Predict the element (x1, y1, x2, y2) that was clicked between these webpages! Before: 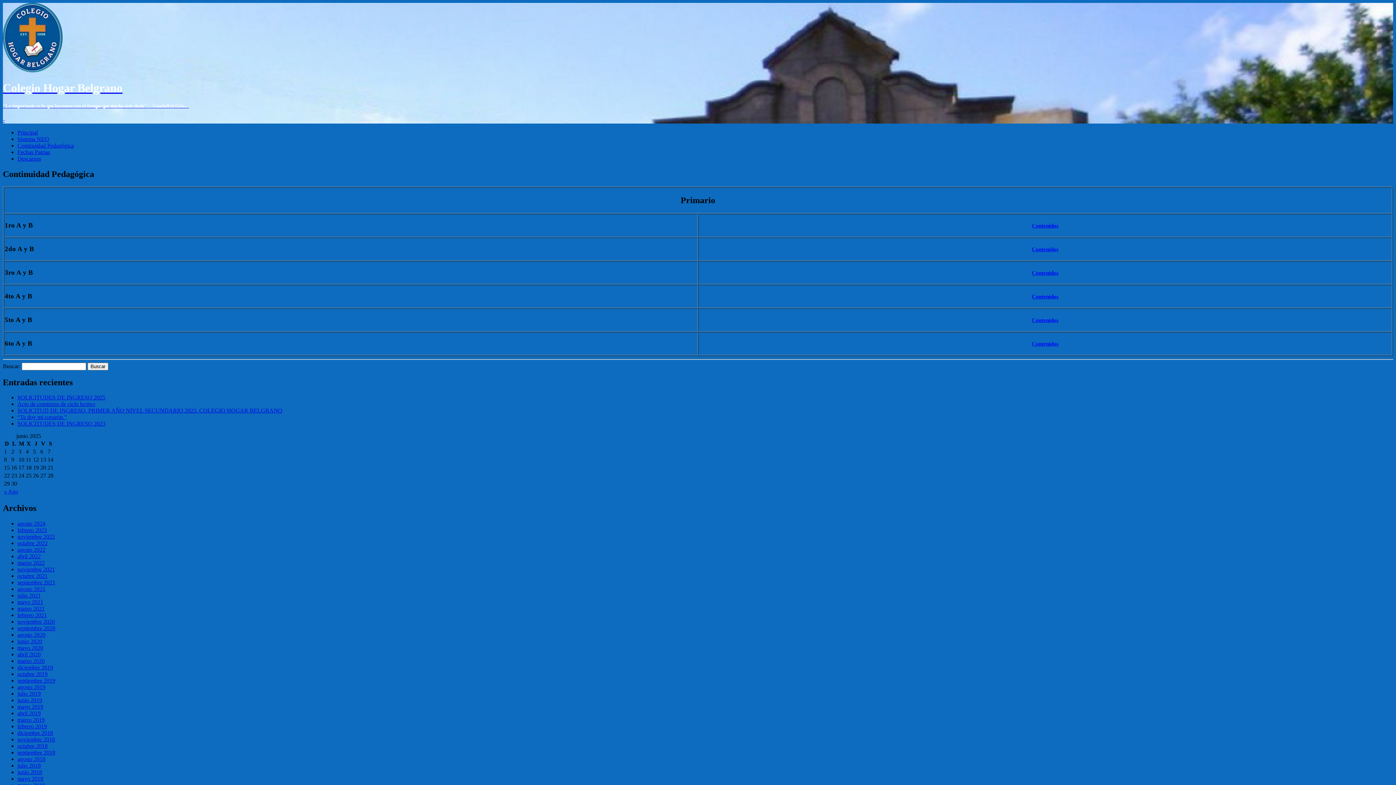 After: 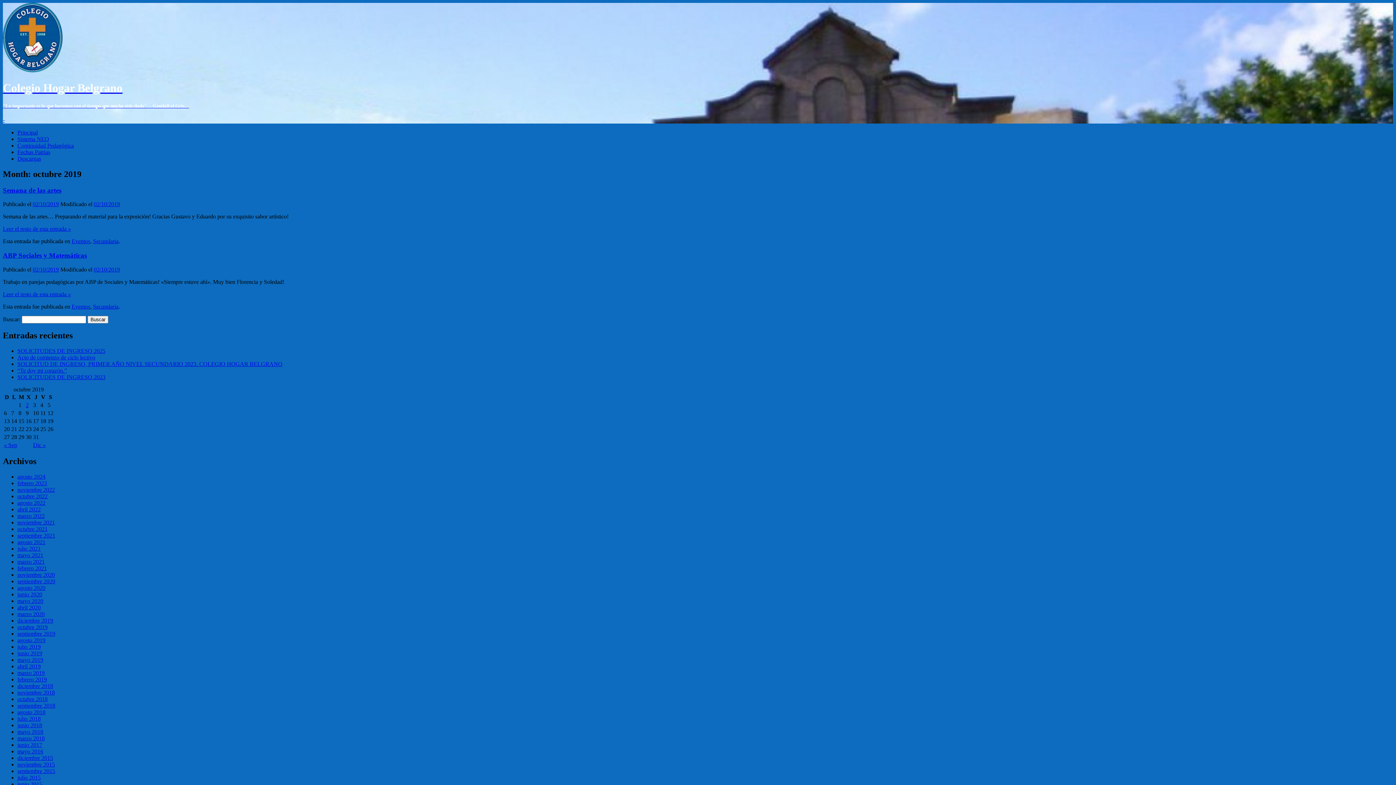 Action: label: octubre 2019 bbox: (17, 671, 47, 677)